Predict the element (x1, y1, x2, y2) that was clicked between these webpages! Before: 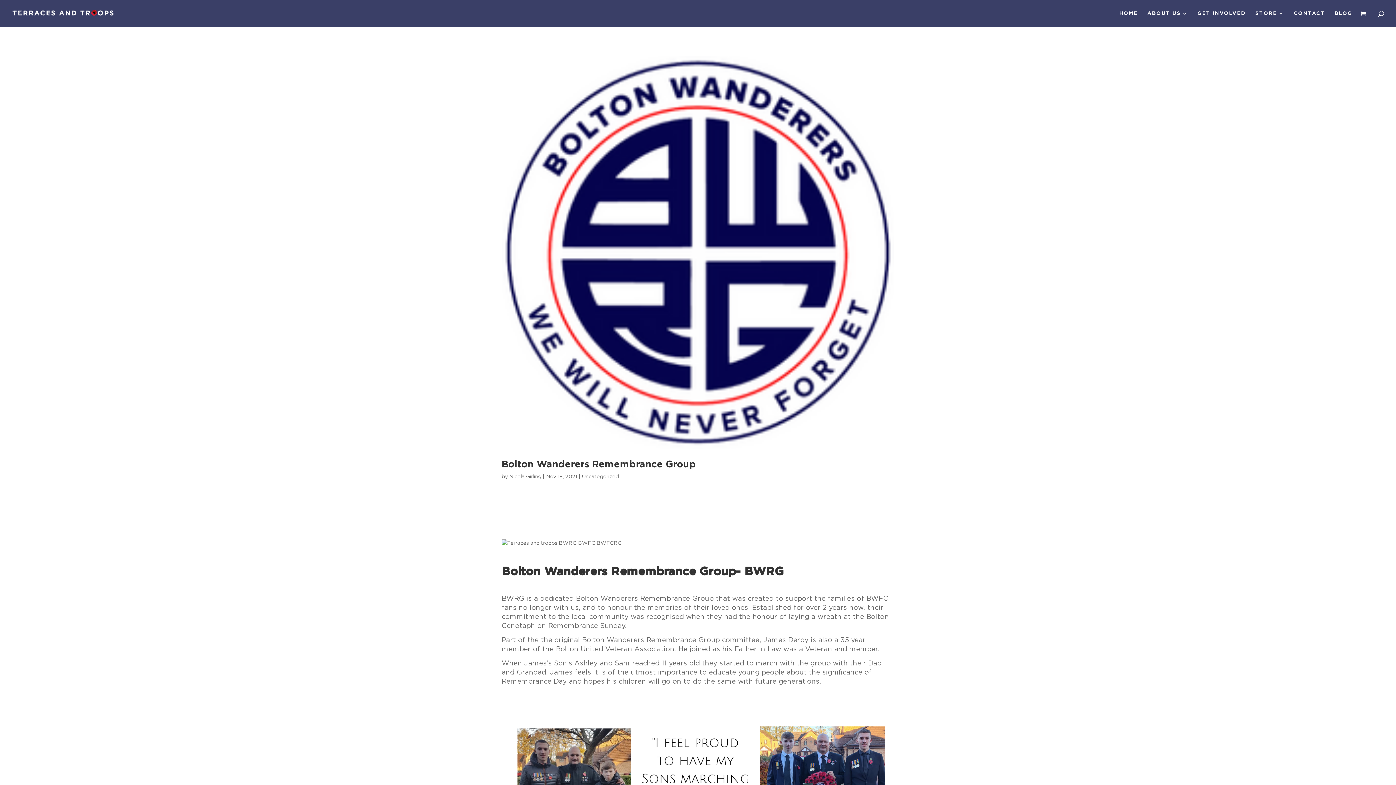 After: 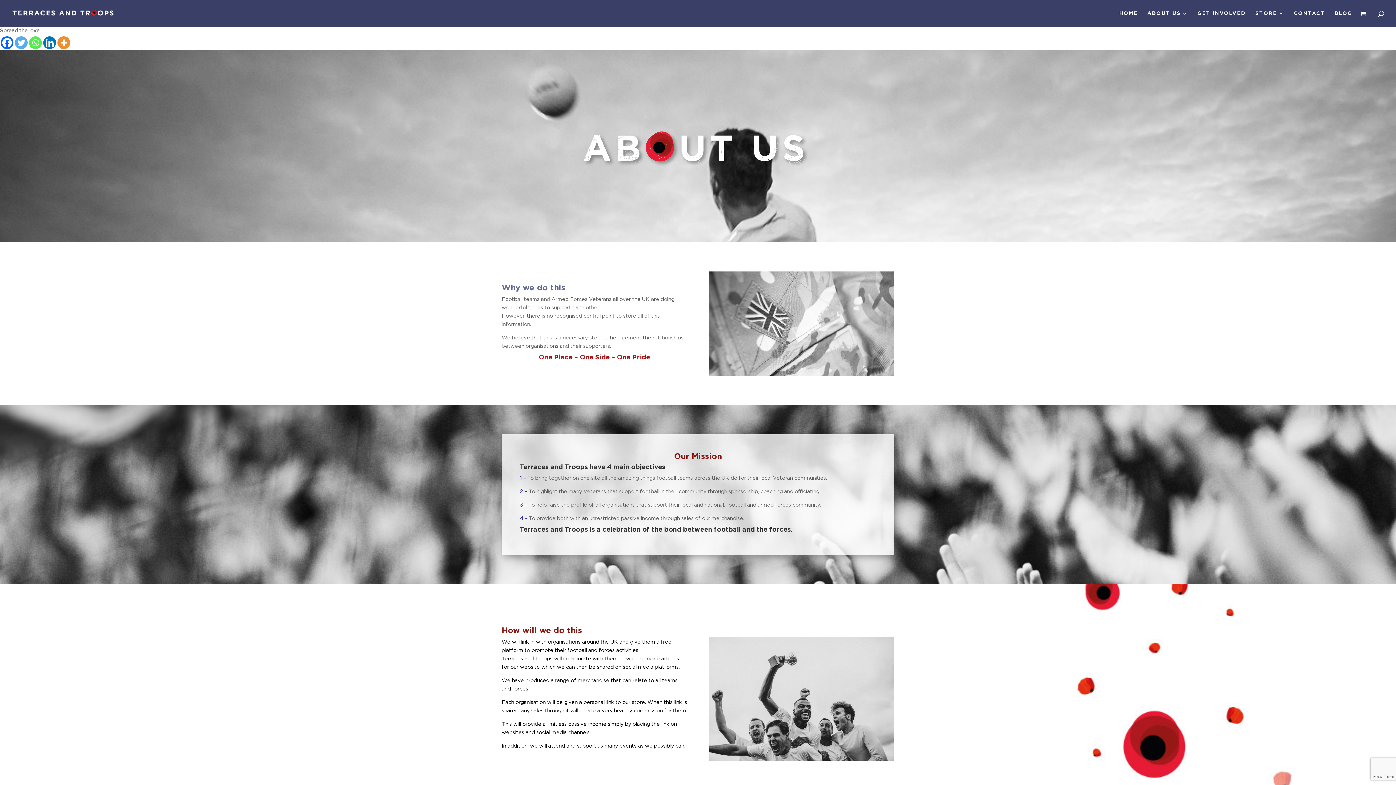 Action: bbox: (1147, 10, 1188, 26) label: ABOUT US